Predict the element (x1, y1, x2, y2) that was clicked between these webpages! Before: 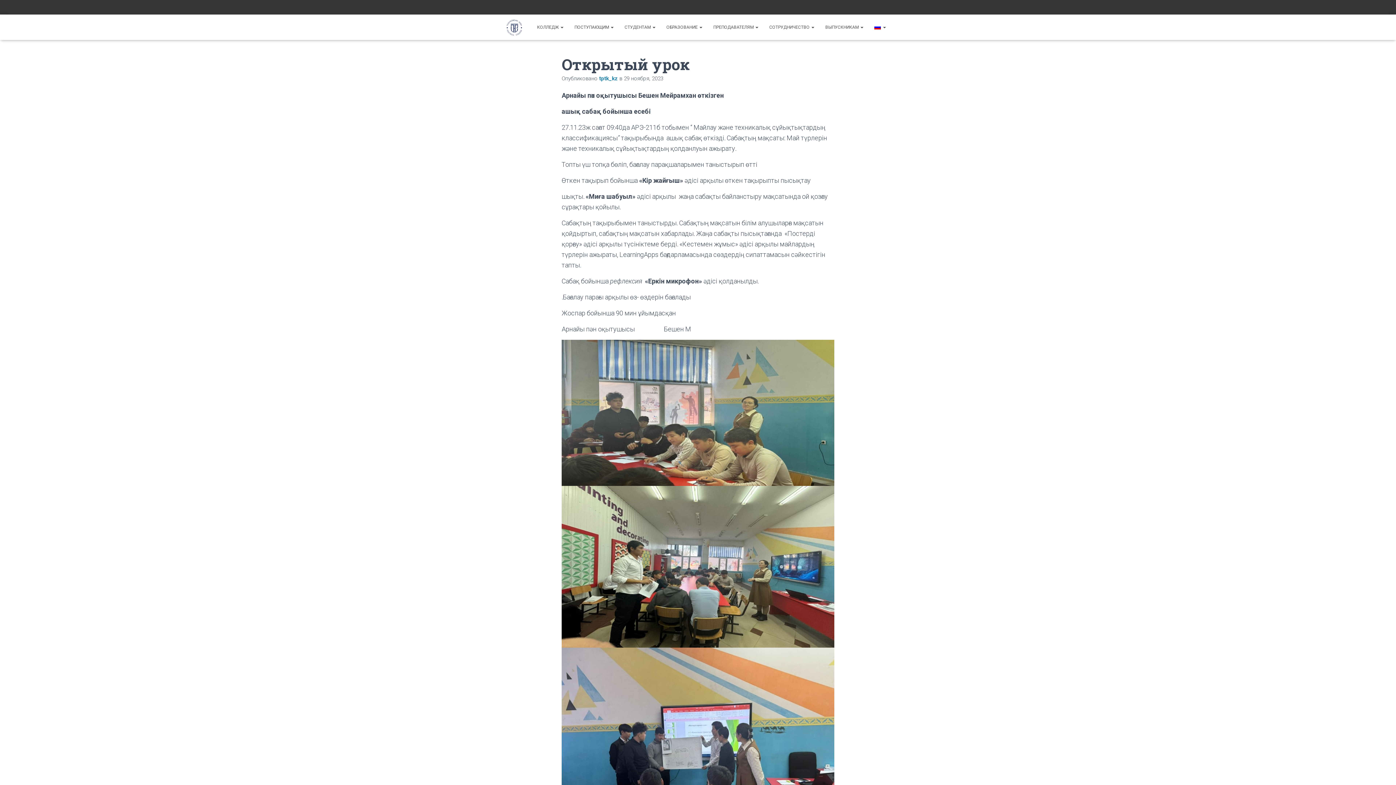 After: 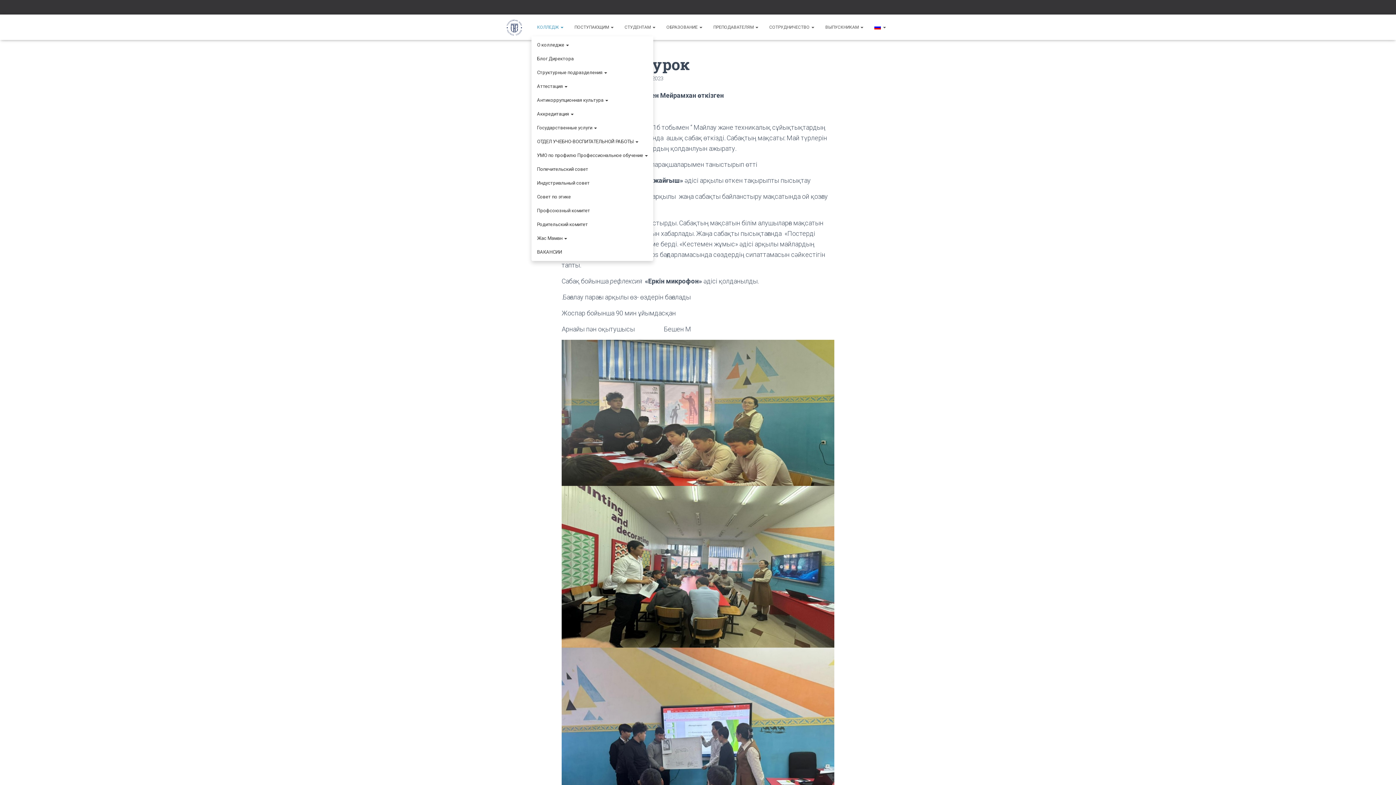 Action: bbox: (531, 18, 569, 36) label: КОЛЛЕДЖ 